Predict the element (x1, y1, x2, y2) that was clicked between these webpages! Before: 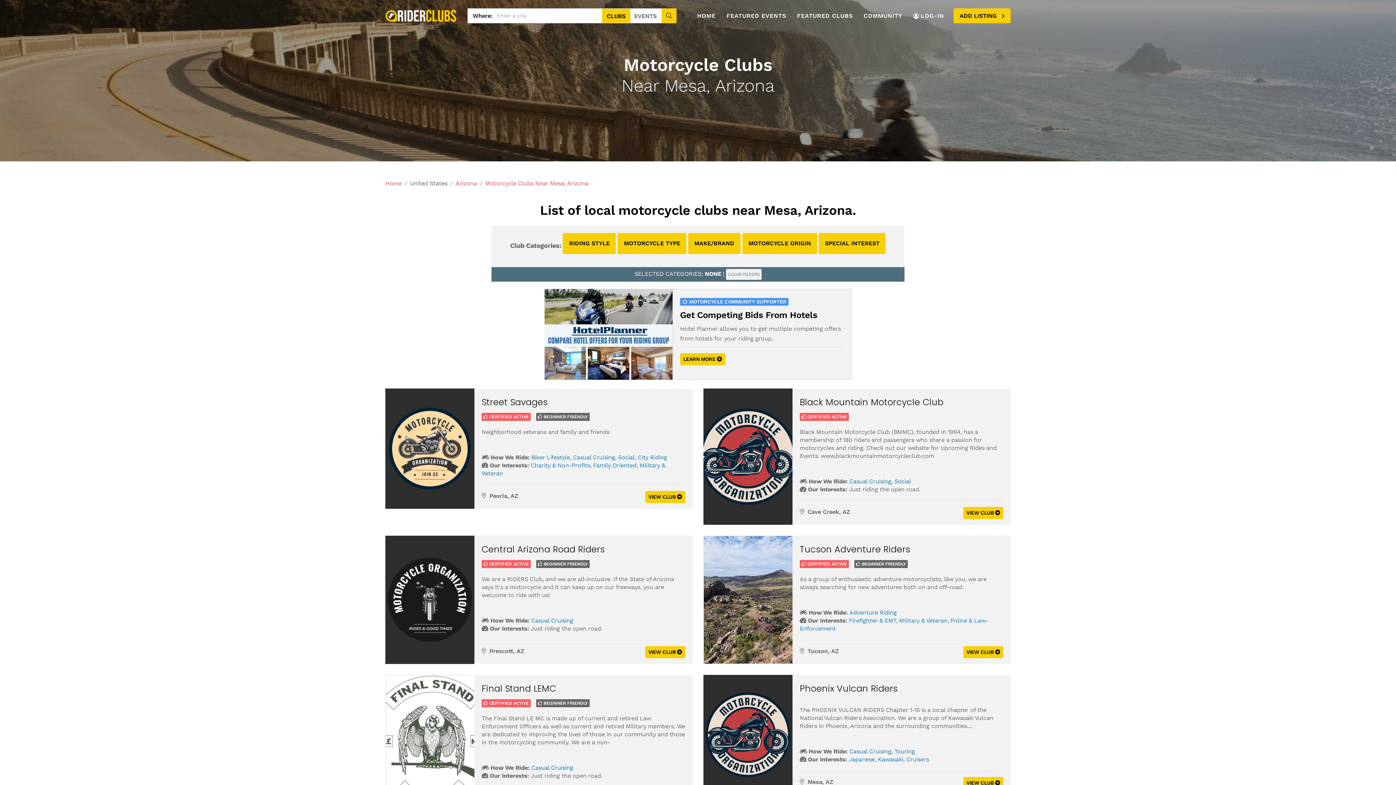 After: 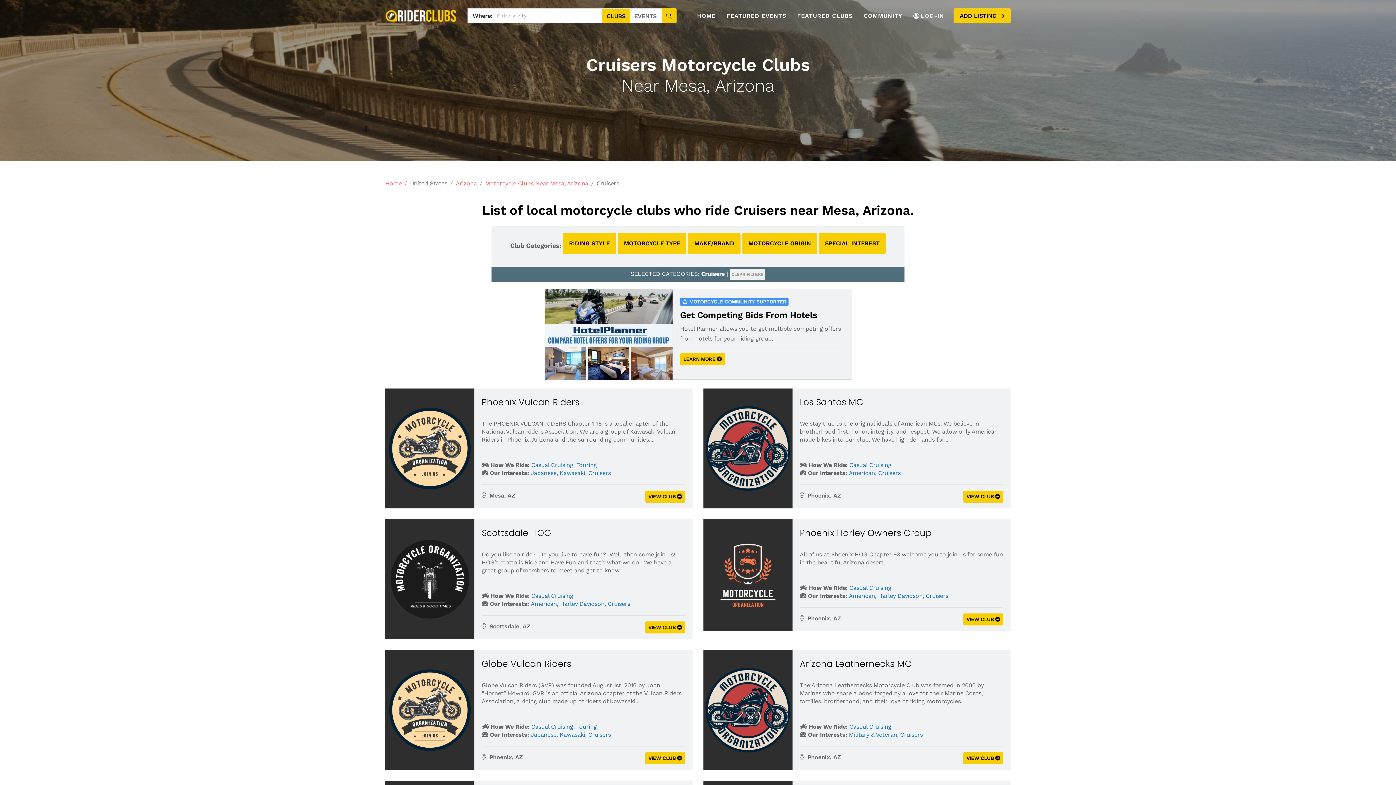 Action: label: Cruisers bbox: (906, 756, 929, 763)